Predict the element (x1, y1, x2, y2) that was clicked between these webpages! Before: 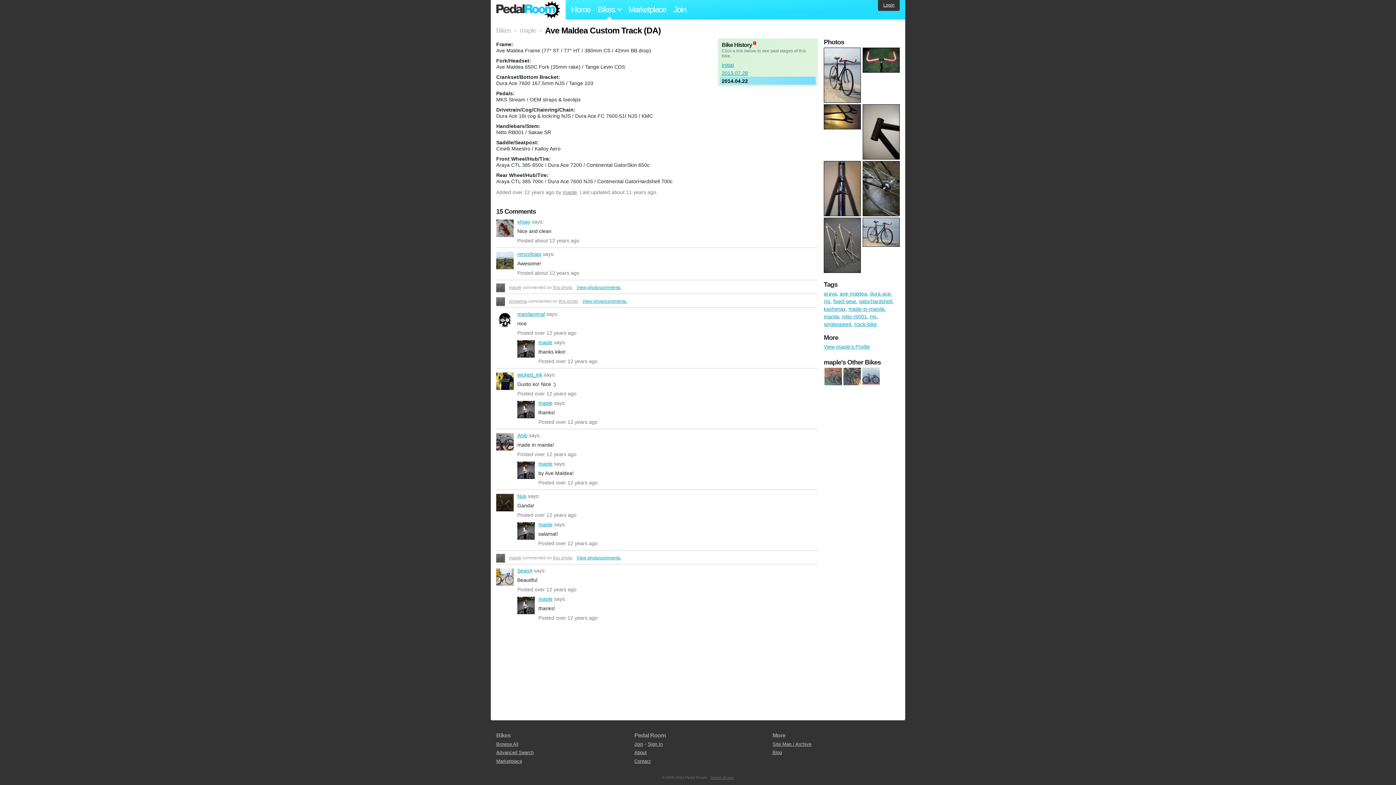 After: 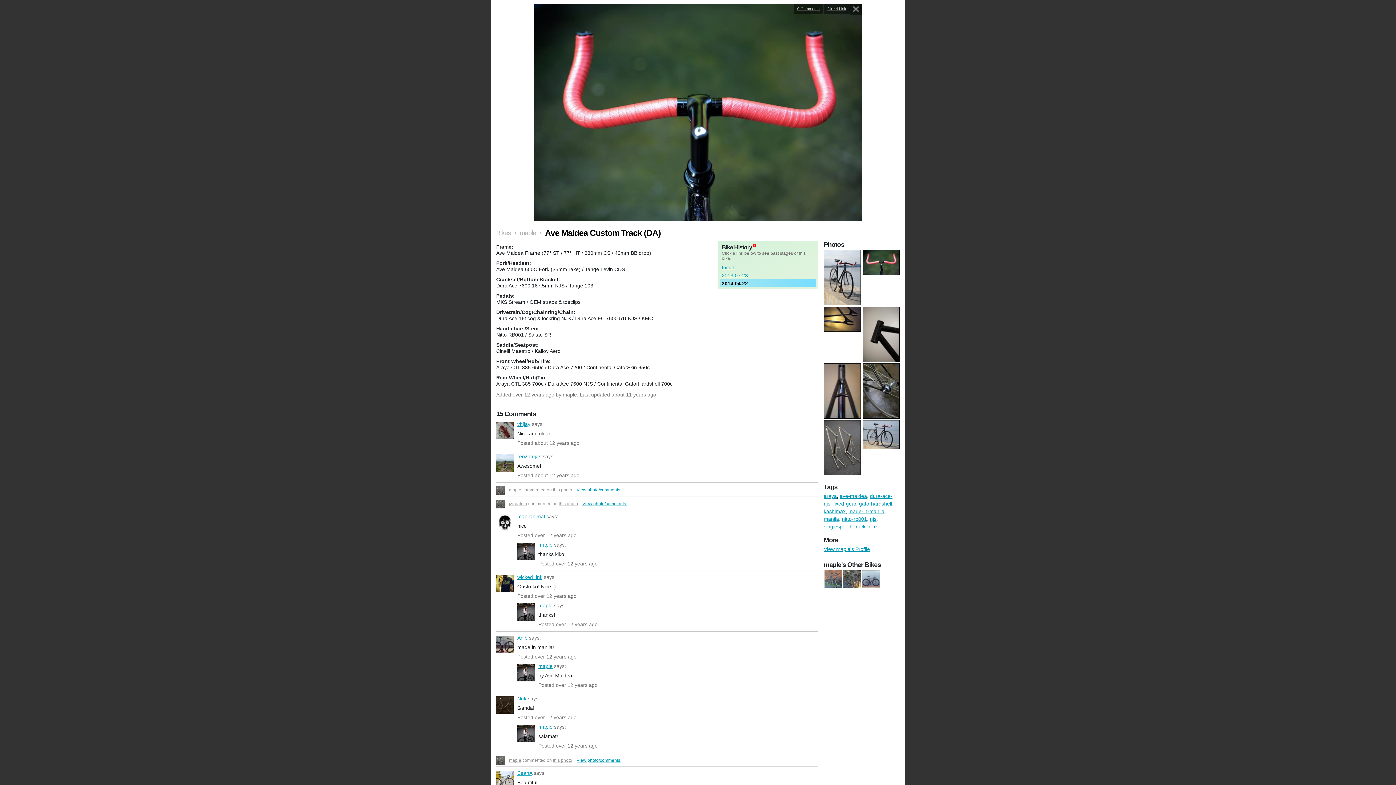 Action: bbox: (862, 48, 900, 54)